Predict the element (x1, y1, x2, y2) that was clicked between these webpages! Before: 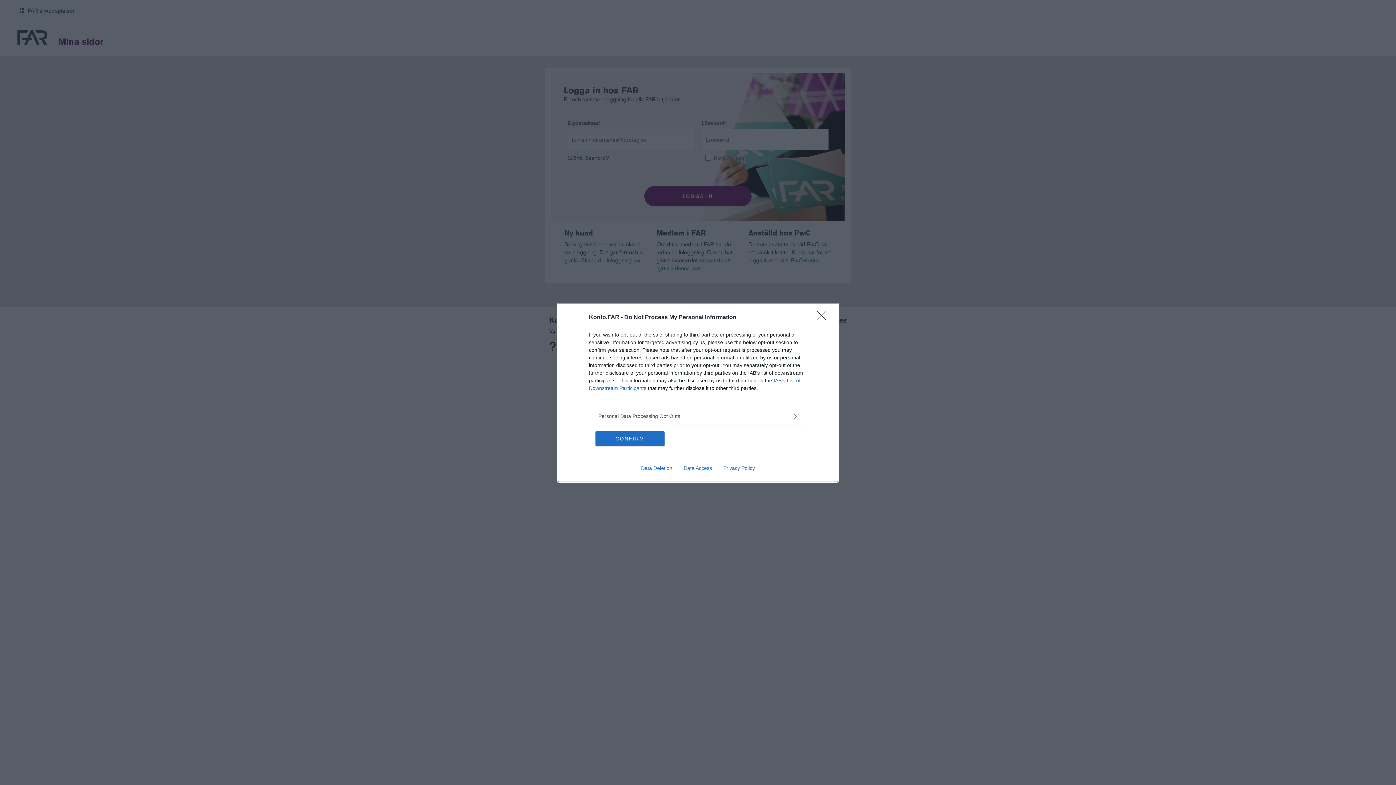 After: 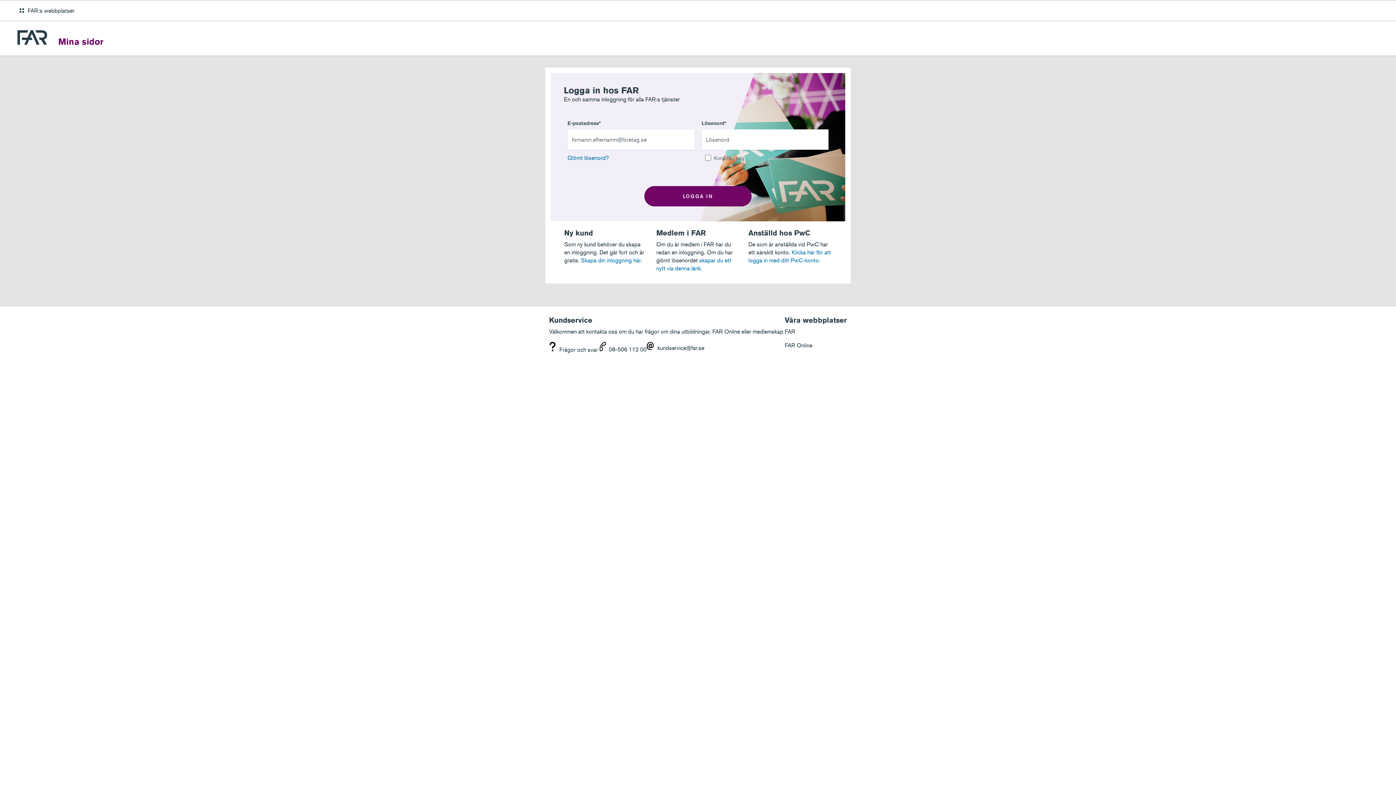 Action: label: CONFIRM bbox: (595, 431, 664, 446)